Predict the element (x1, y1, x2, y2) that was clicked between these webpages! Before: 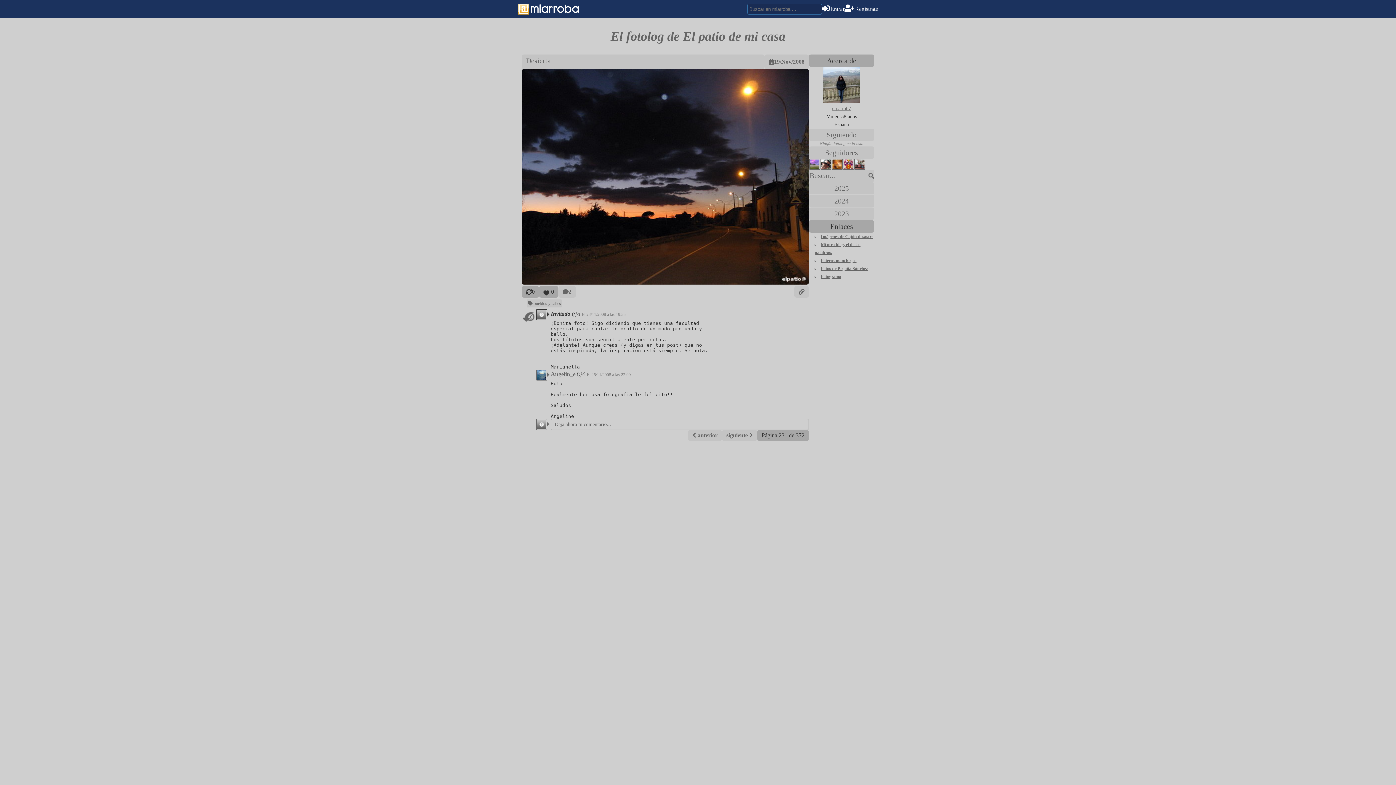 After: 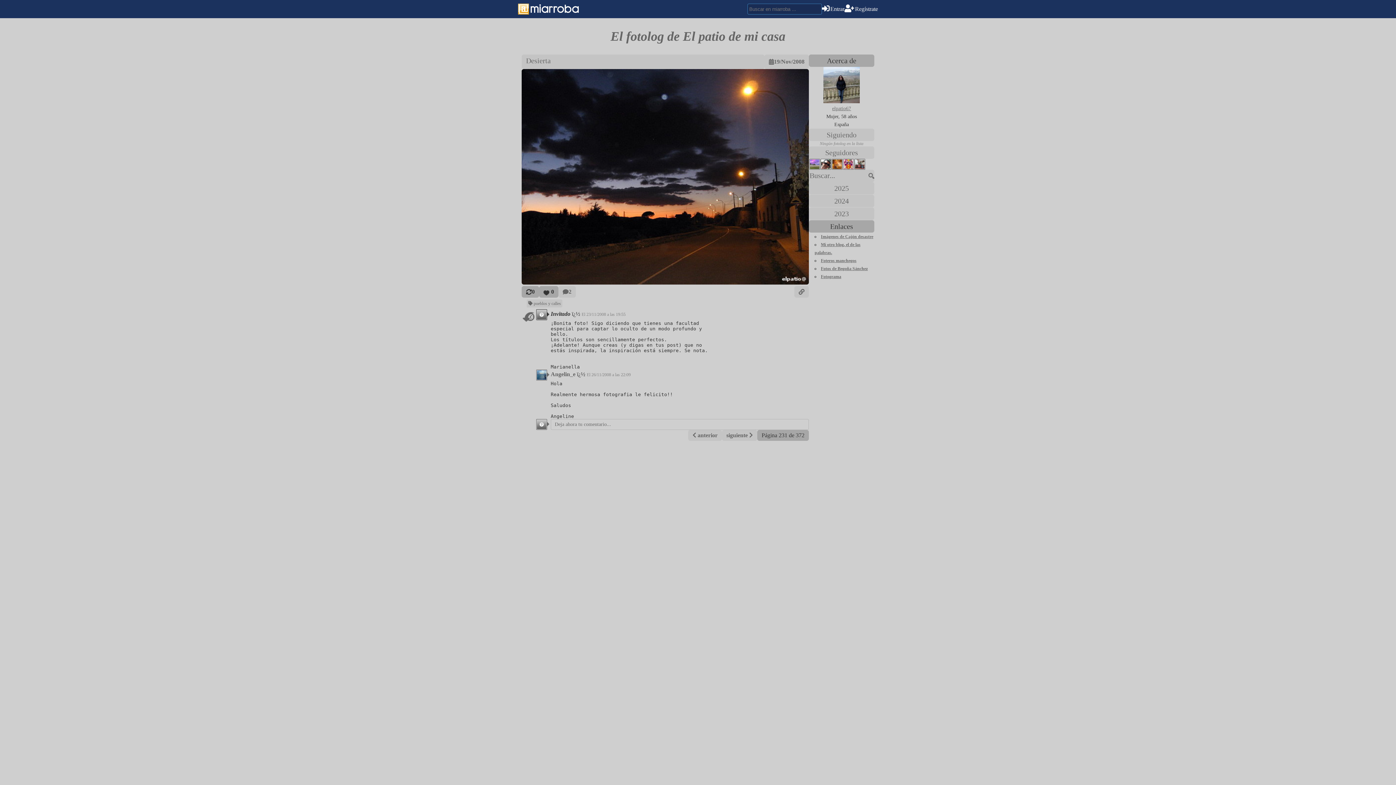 Action: label: Desierta bbox: (521, 54, 764, 69)